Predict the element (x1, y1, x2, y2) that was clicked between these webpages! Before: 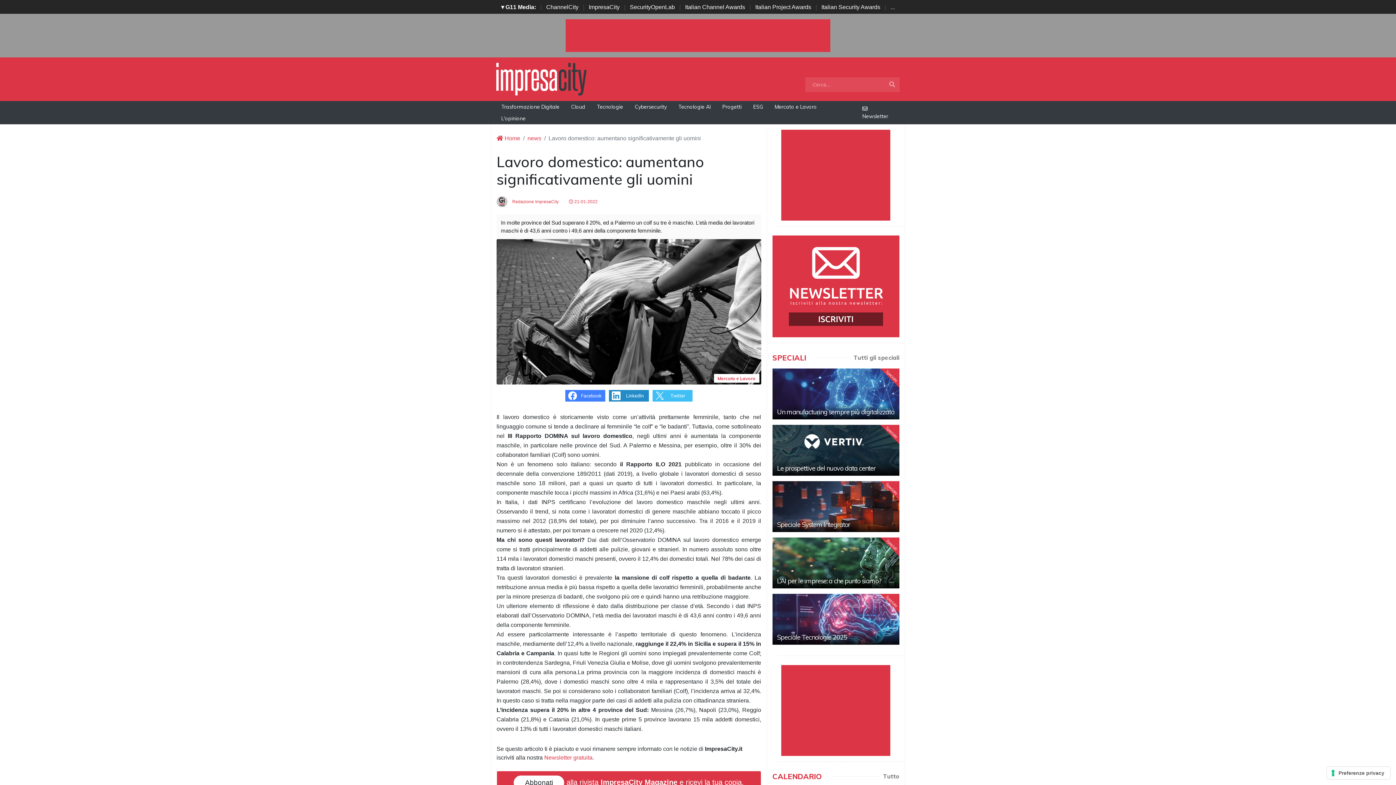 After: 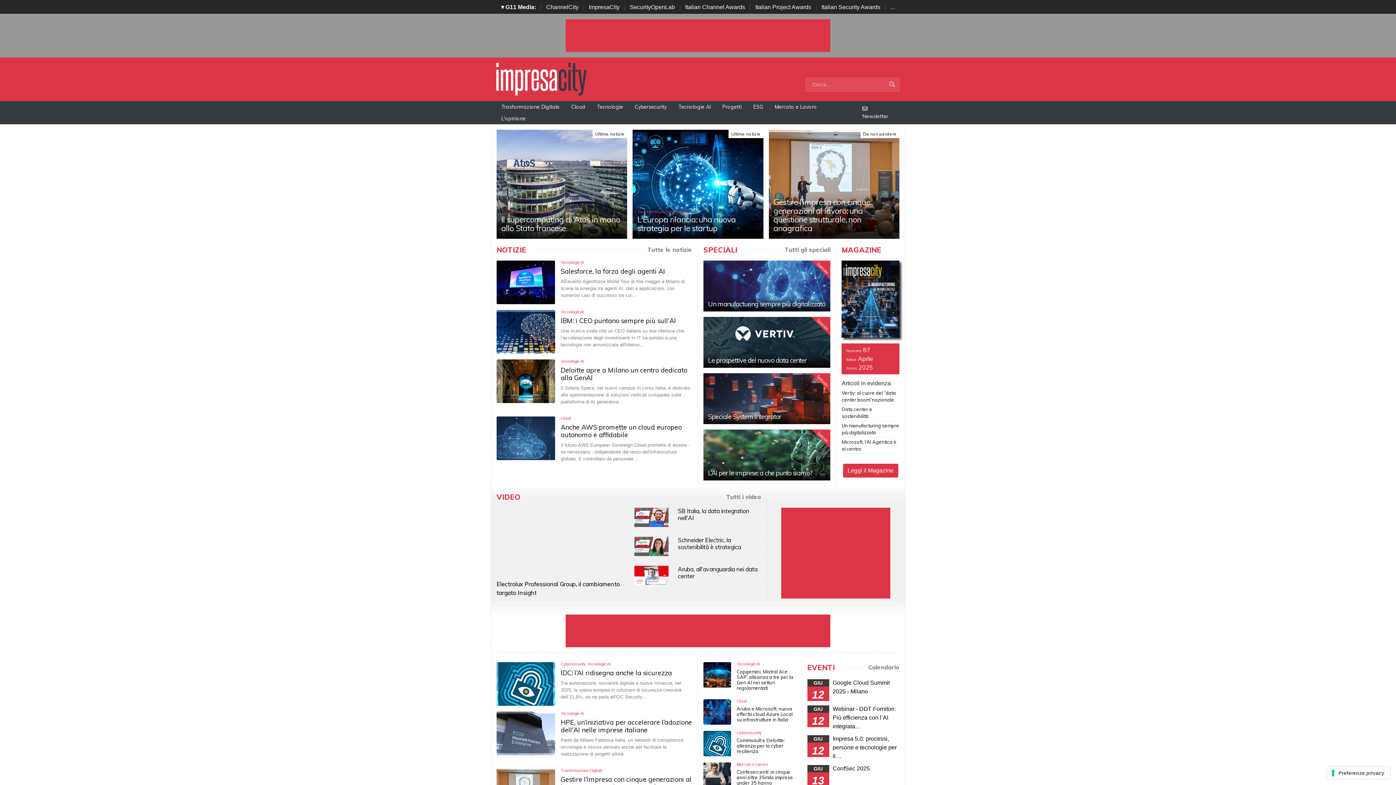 Action: bbox: (496, 135, 520, 141) label:  Home